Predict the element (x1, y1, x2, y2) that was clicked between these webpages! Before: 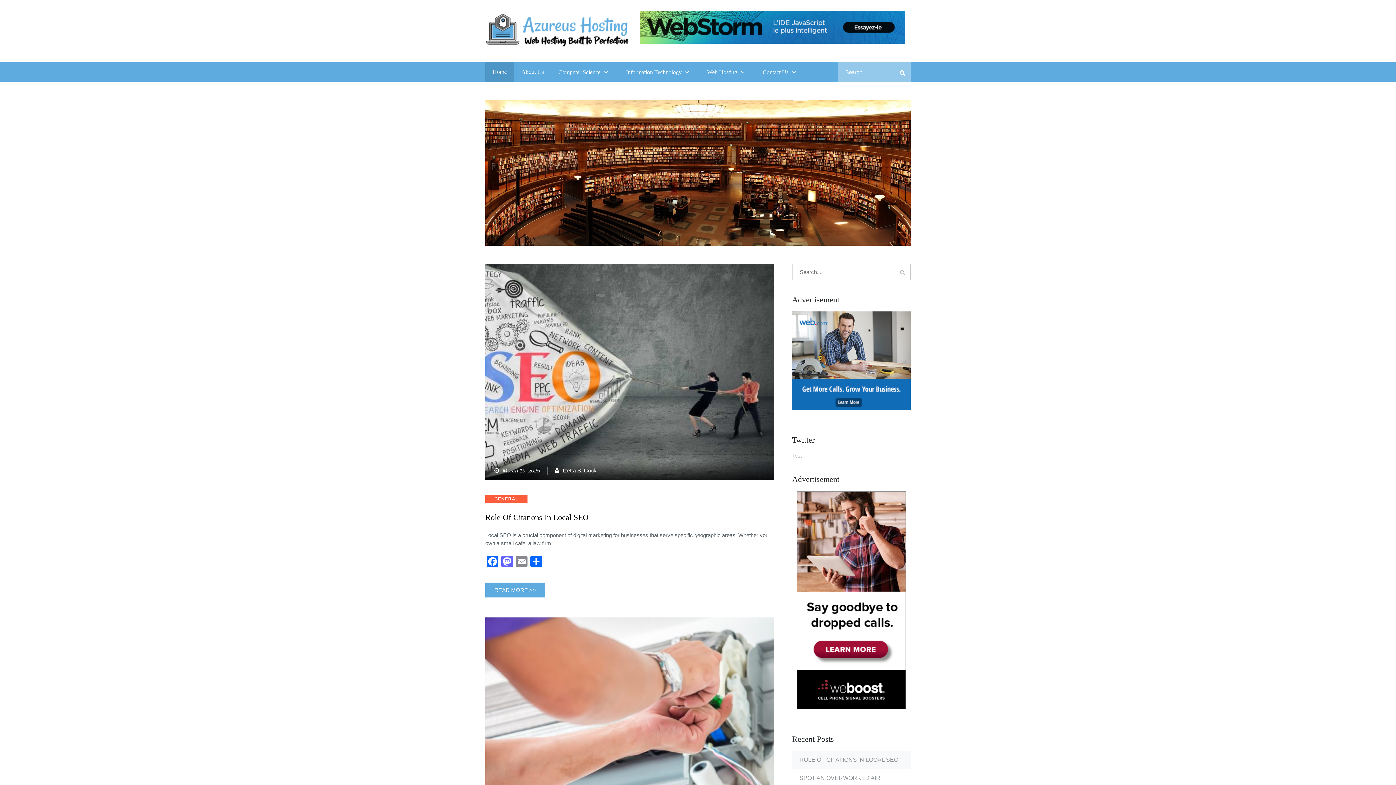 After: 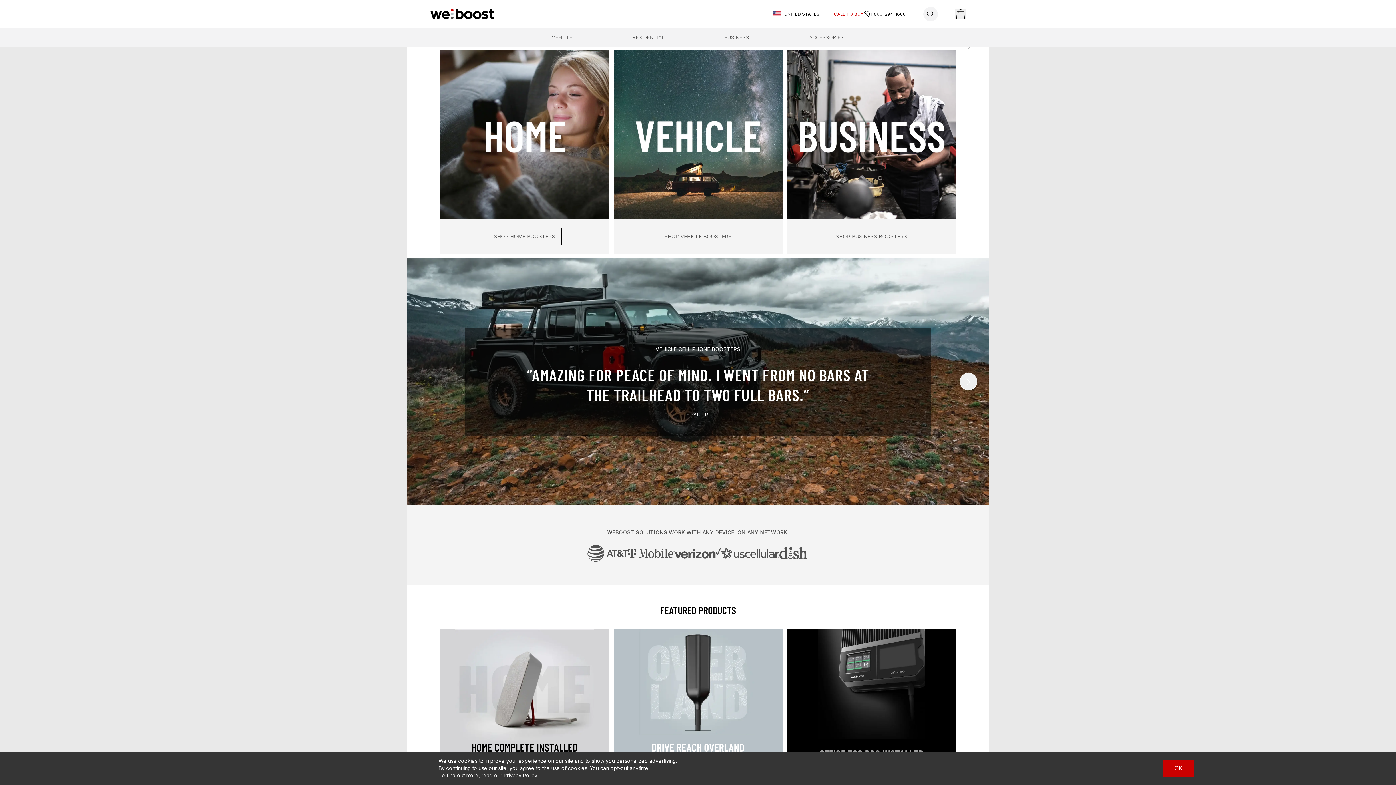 Action: bbox: (797, 704, 906, 710)